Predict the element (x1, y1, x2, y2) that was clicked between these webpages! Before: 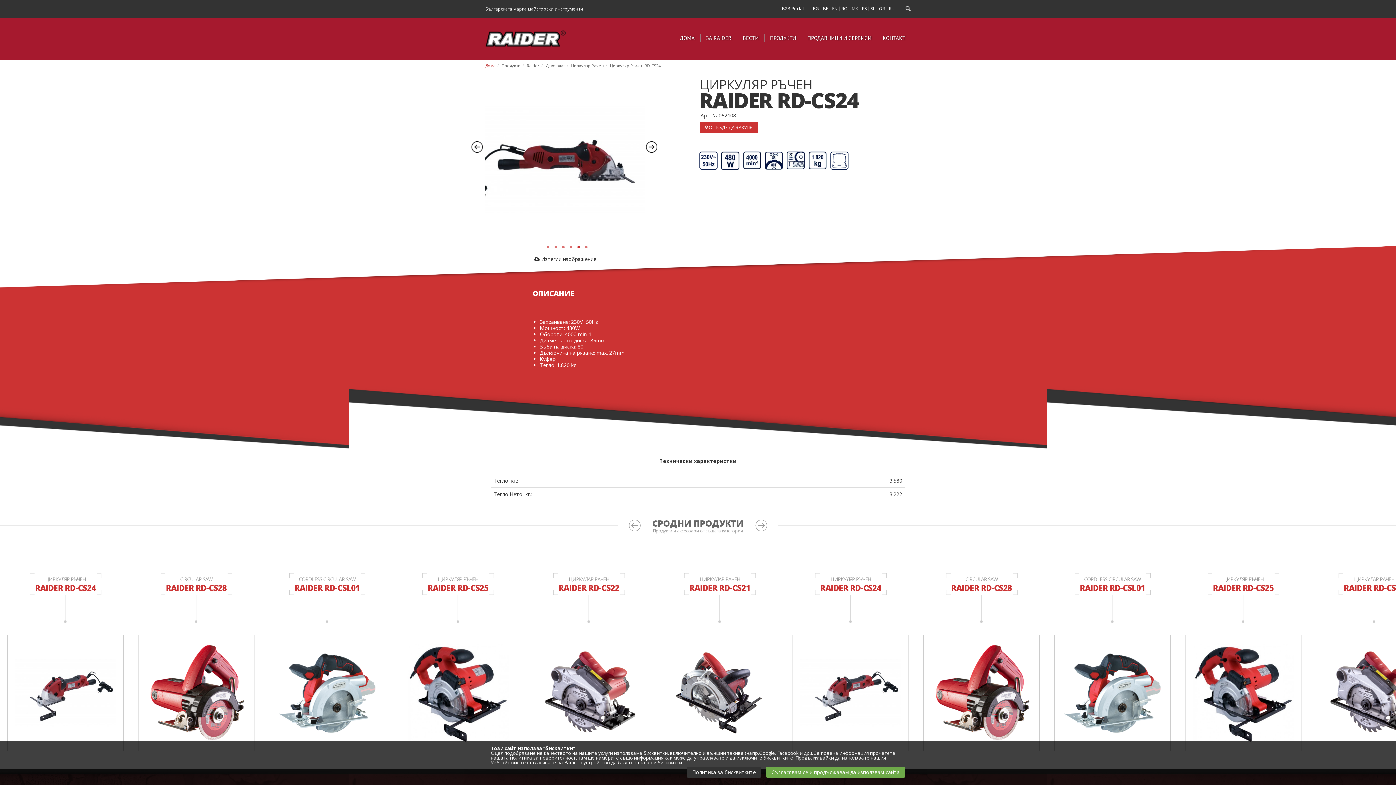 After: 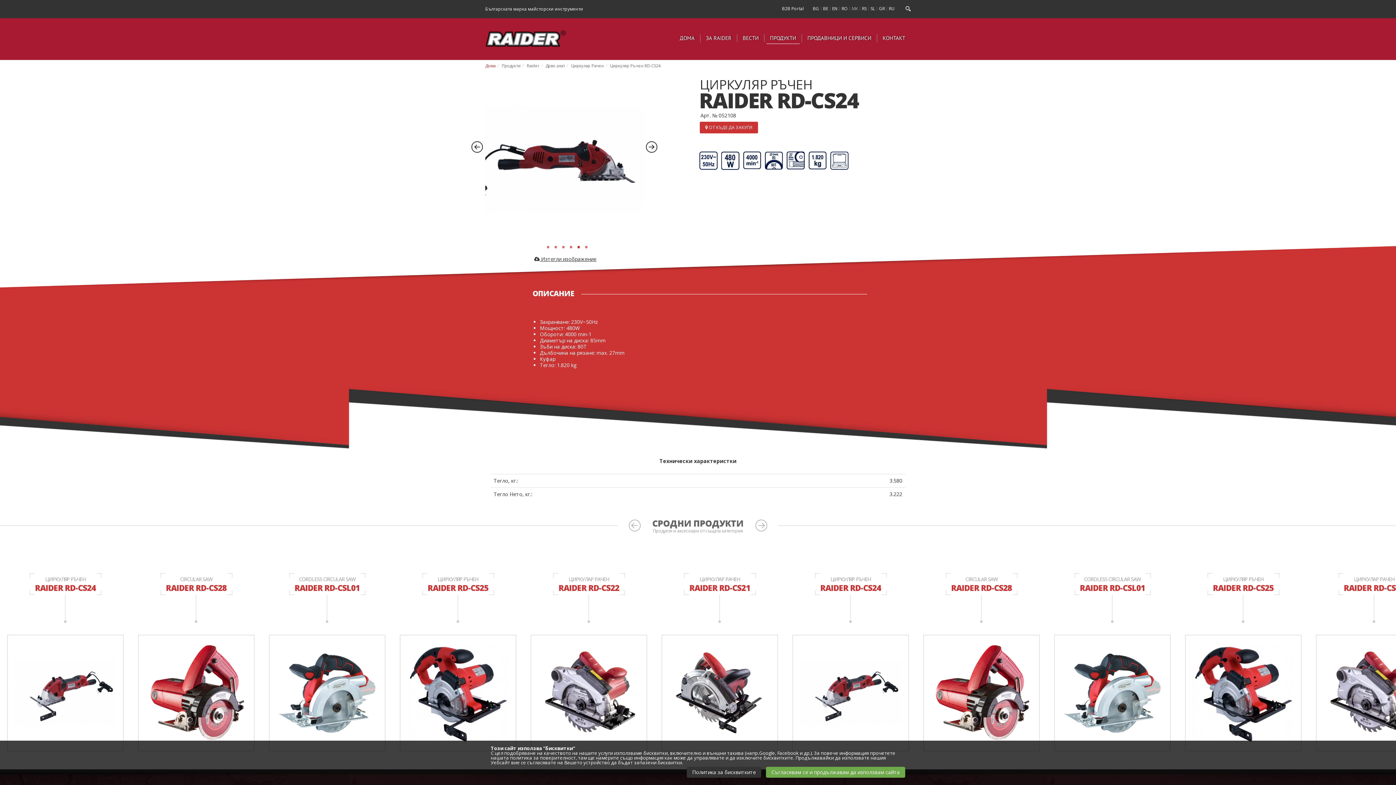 Action: bbox: (485, 256, 645, 261) label:  Изтегли изображение